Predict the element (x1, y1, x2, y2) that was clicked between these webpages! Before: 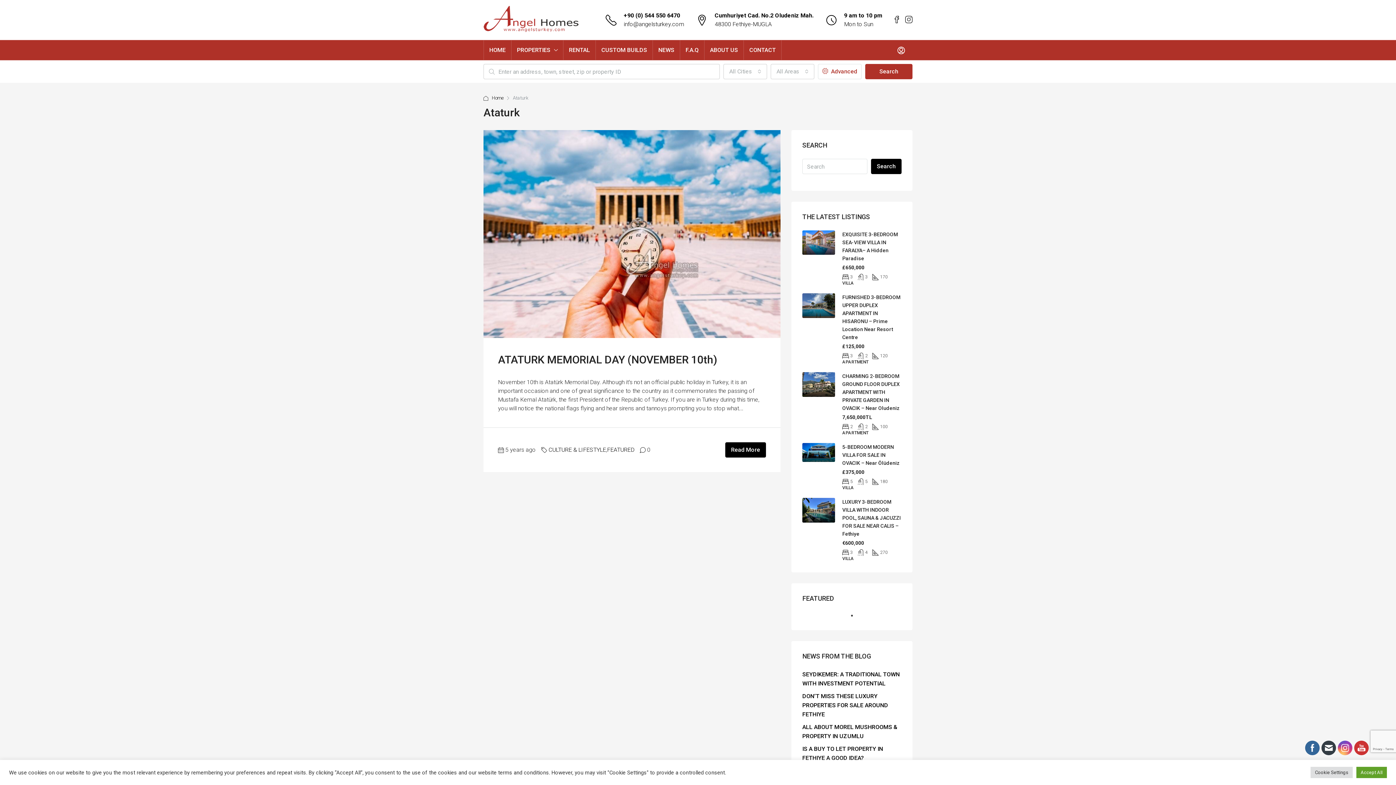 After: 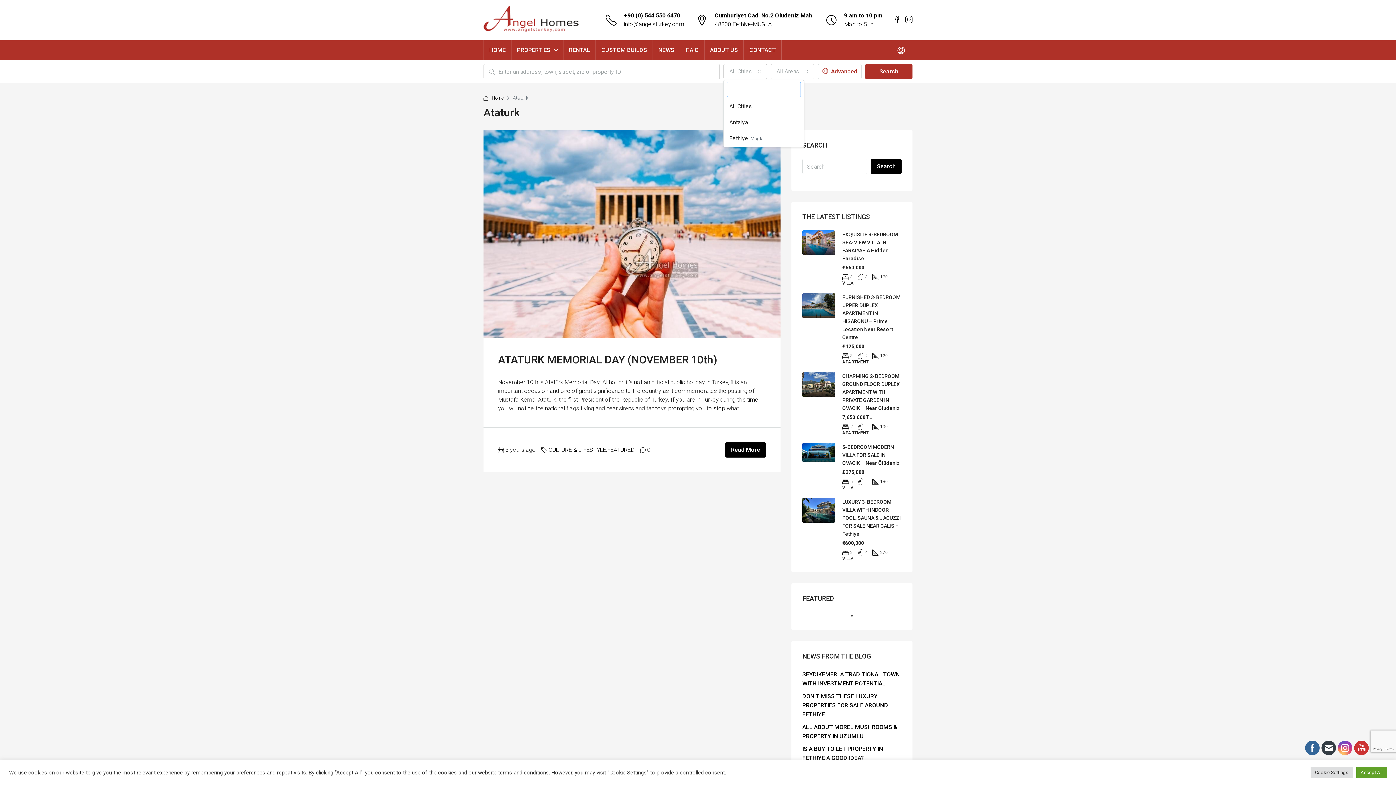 Action: bbox: (723, 64, 767, 79) label: All Cities